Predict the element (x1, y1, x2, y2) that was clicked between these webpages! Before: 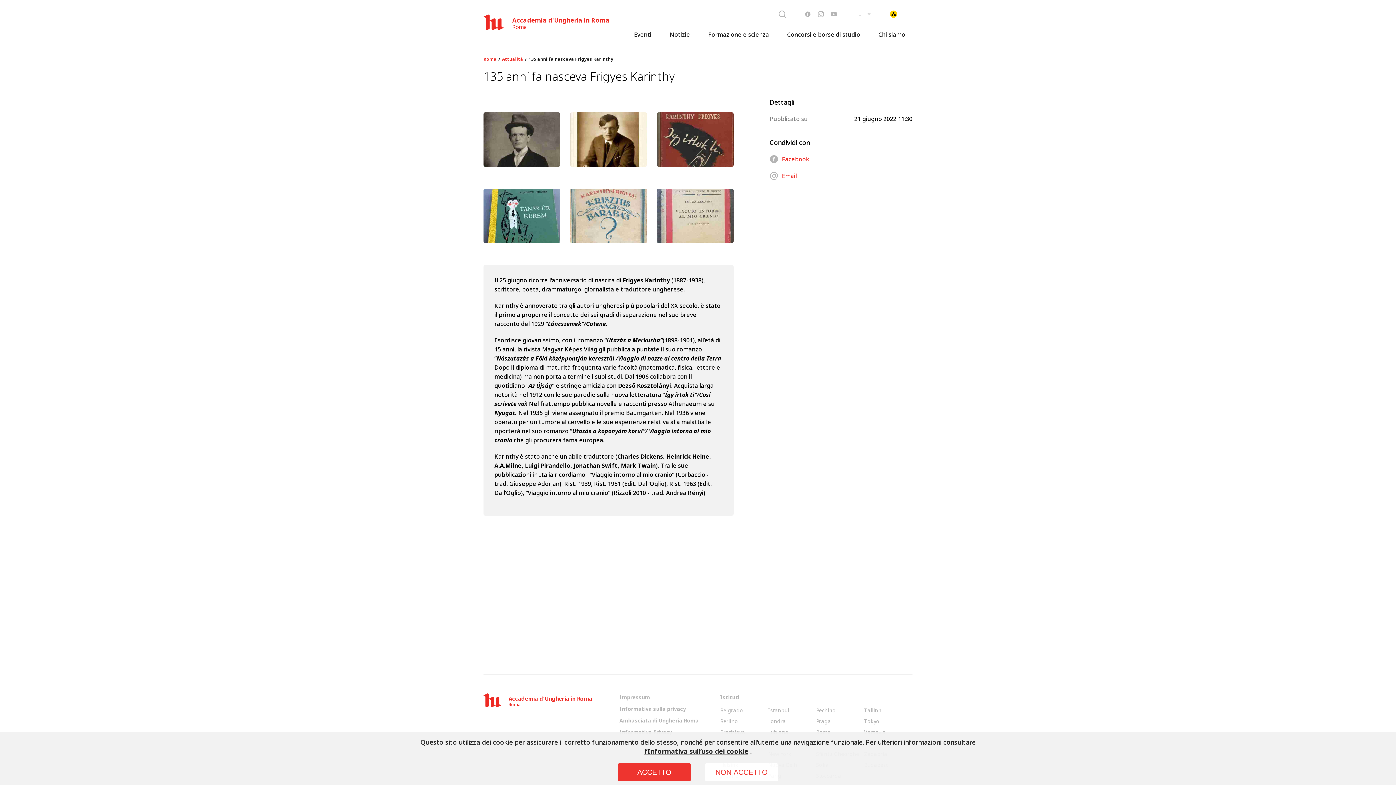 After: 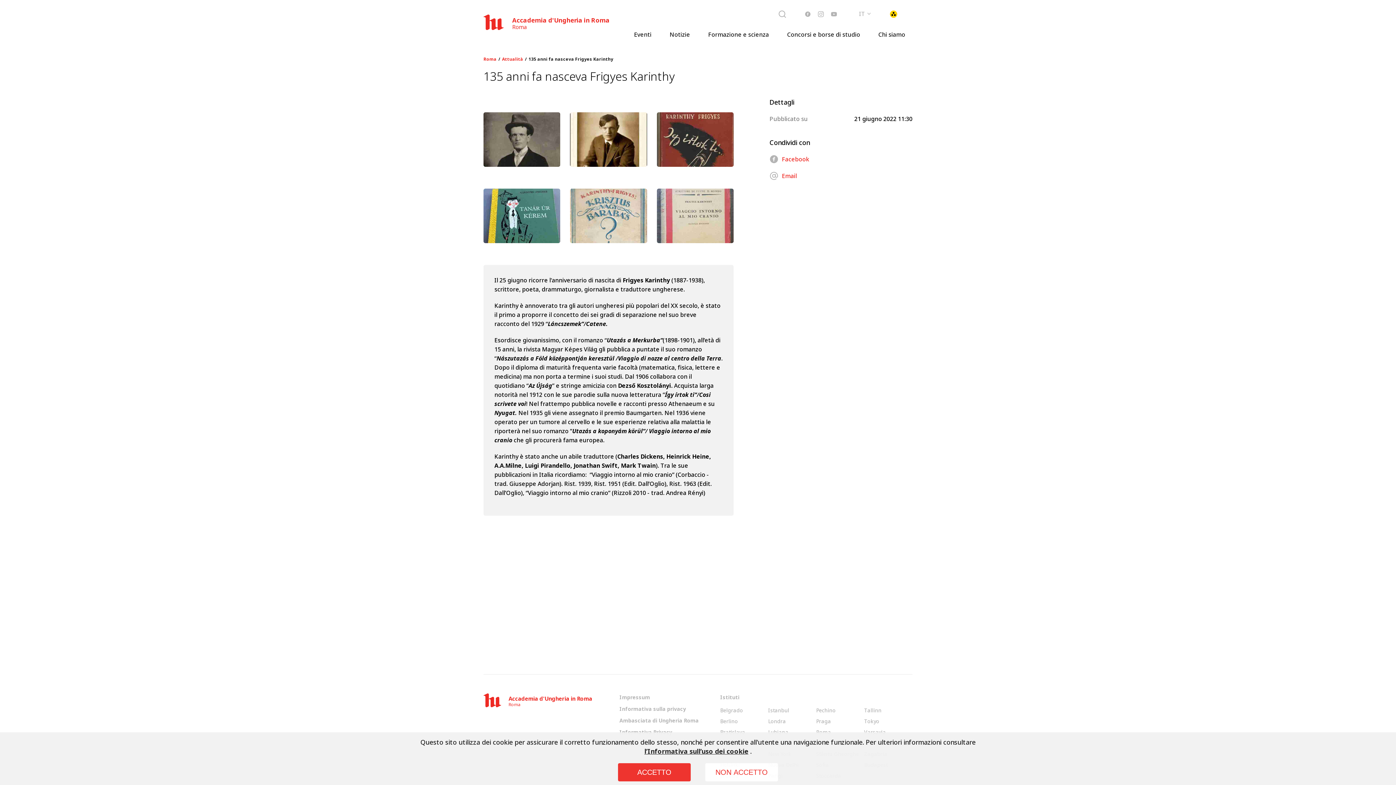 Action: label: Email bbox: (769, 171, 912, 180)